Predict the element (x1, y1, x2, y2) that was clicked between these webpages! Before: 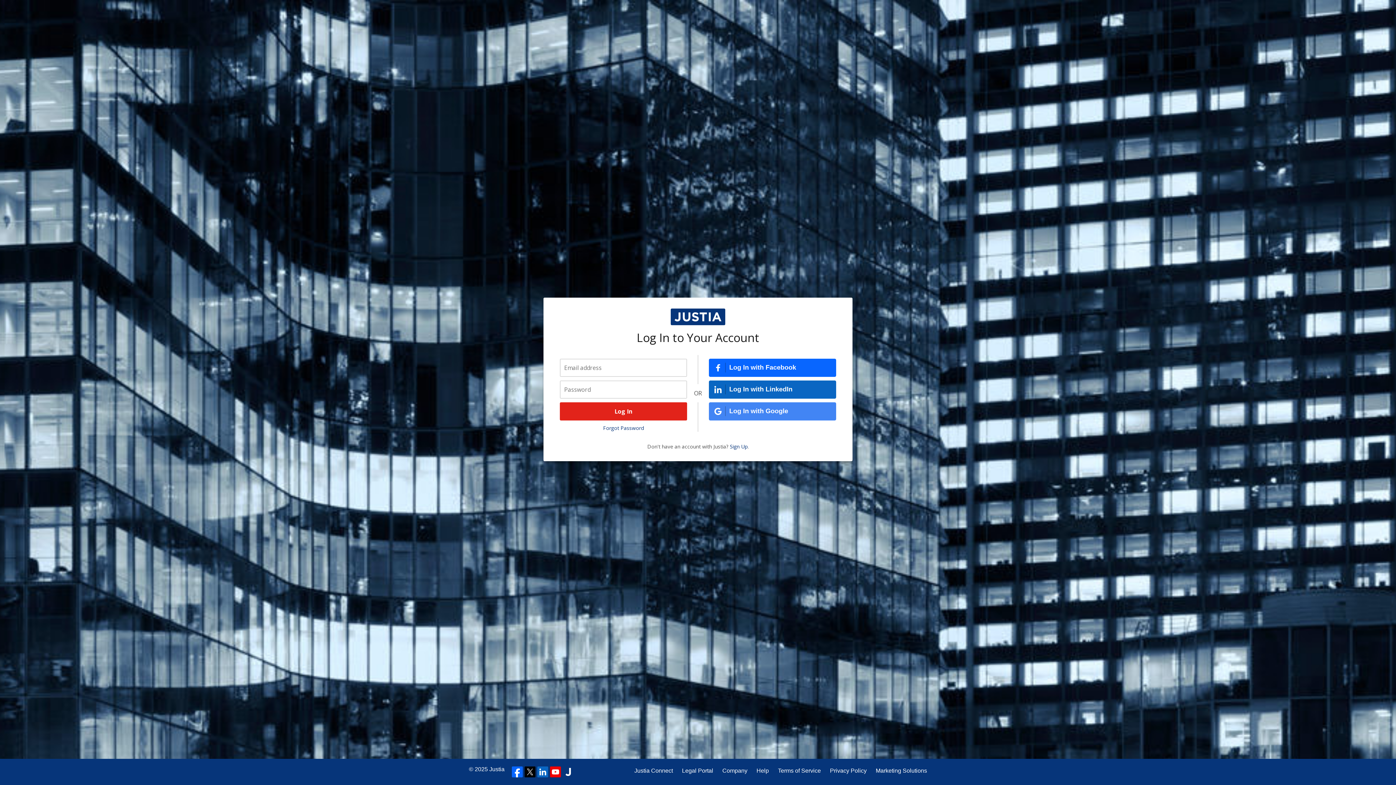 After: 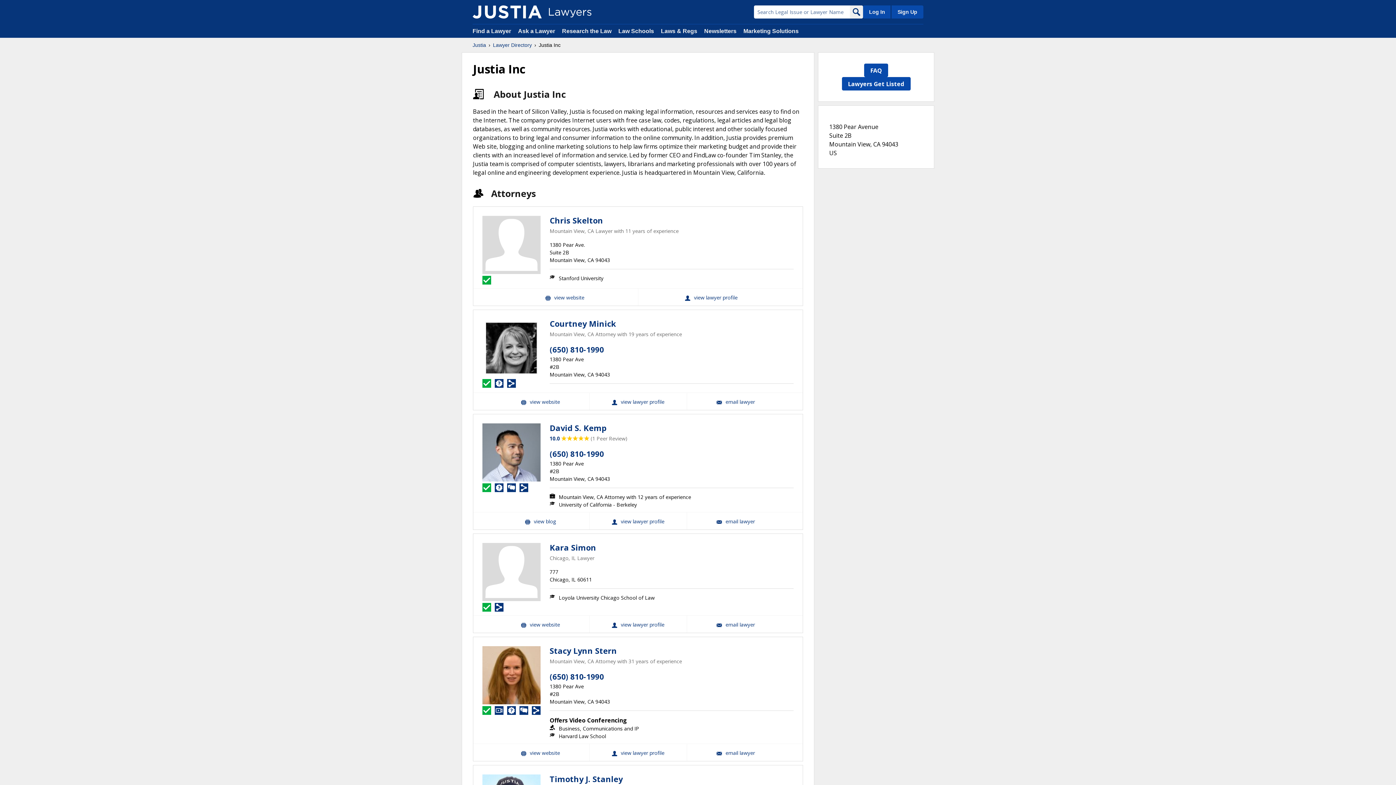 Action: bbox: (562, 766, 573, 777)